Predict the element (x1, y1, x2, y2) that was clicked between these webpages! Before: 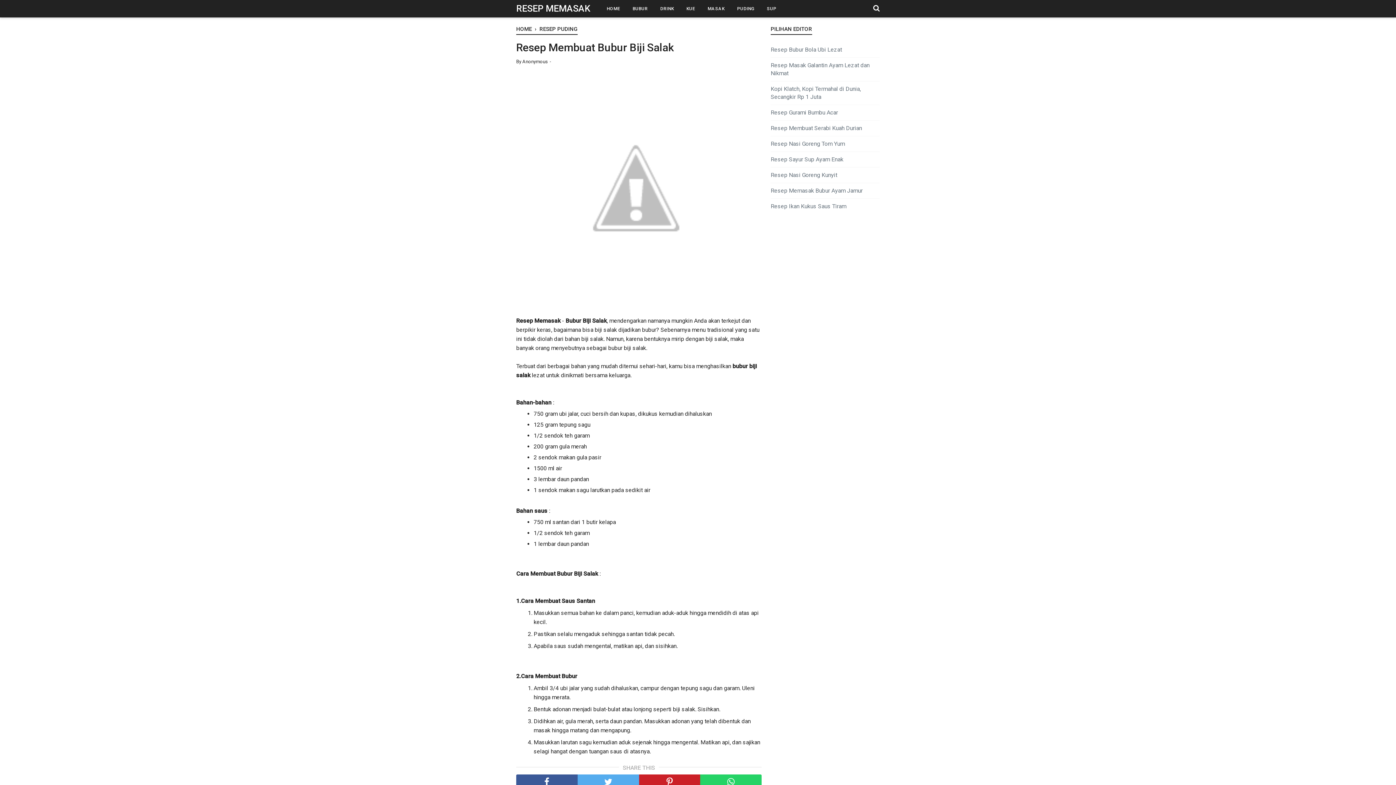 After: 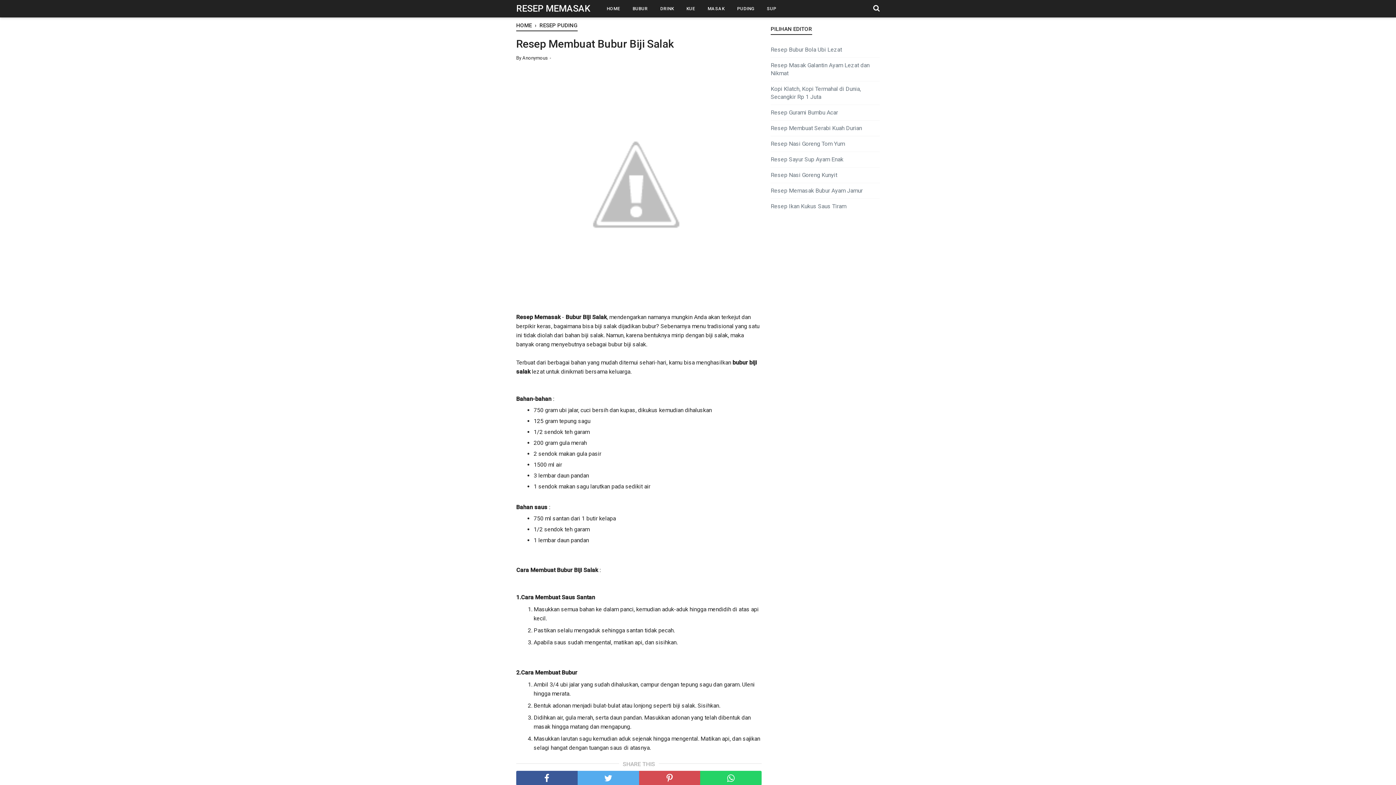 Action: bbox: (639, 774, 700, 789)